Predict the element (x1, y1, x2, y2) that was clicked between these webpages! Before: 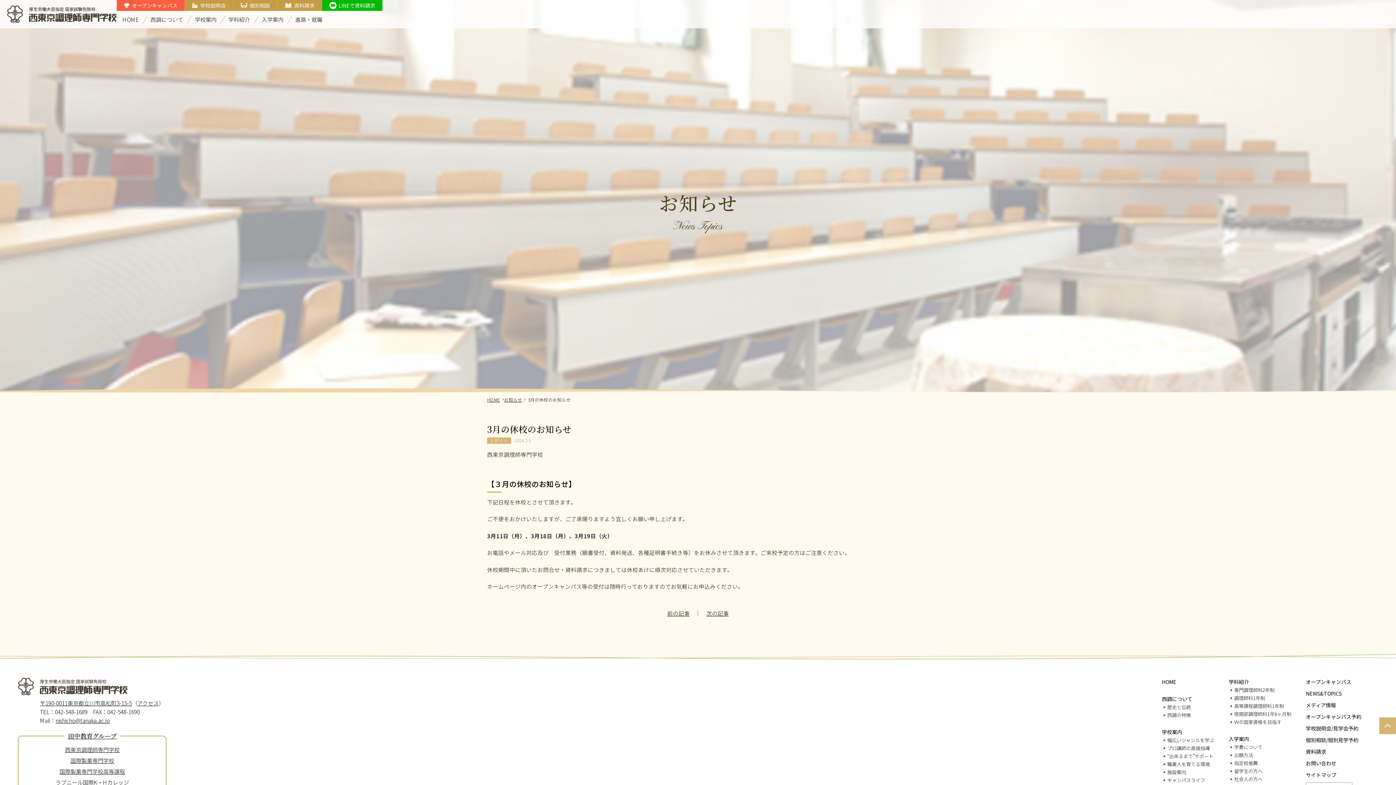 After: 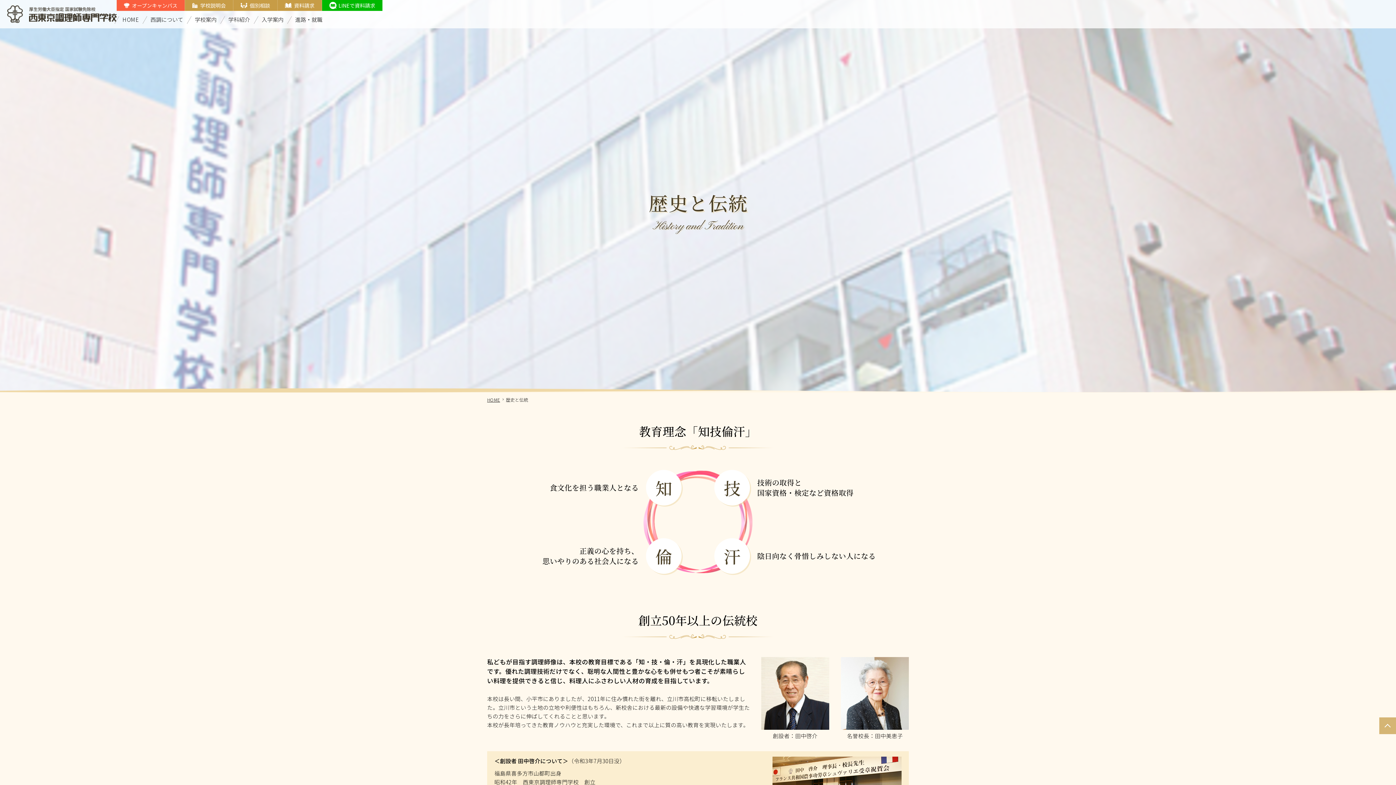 Action: label: 歴史と伝統 bbox: (1162, 704, 1191, 710)